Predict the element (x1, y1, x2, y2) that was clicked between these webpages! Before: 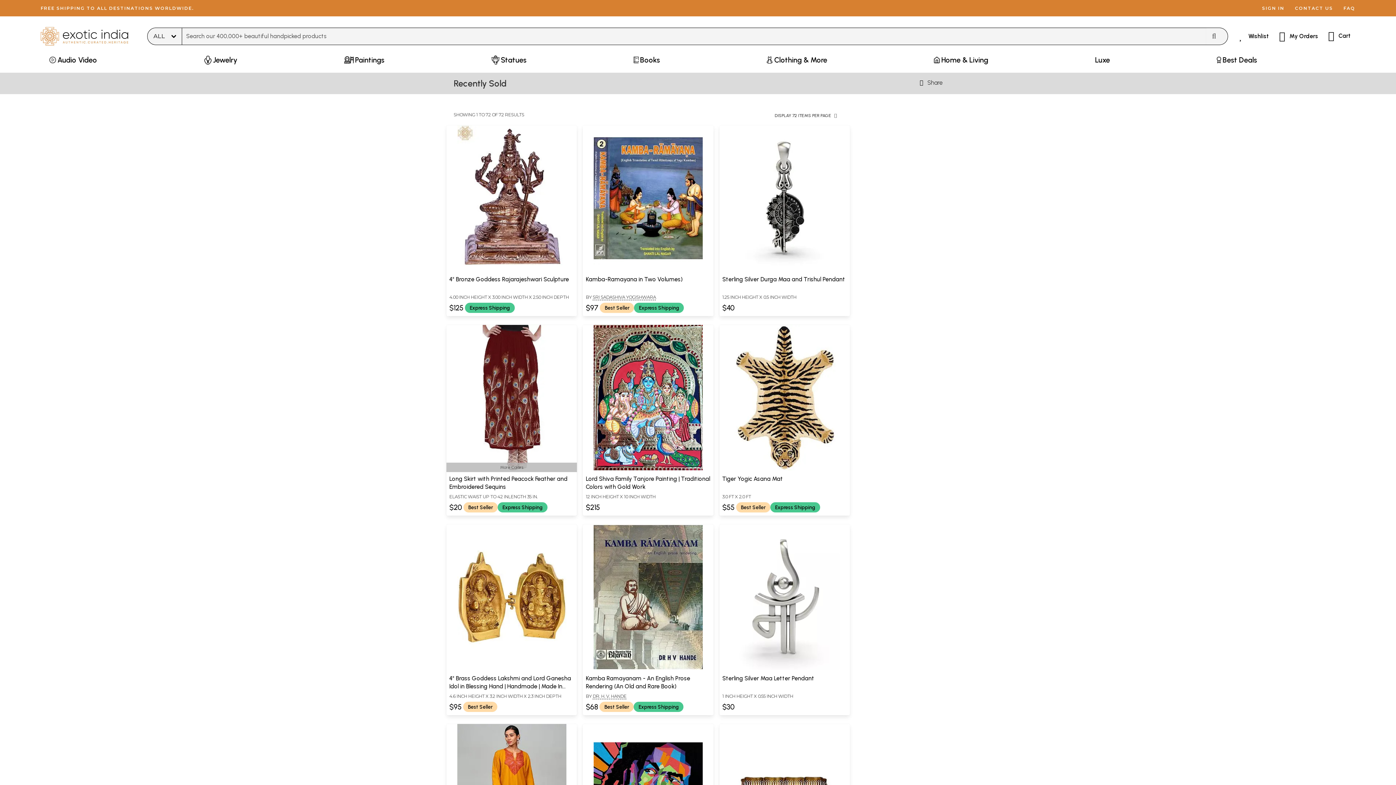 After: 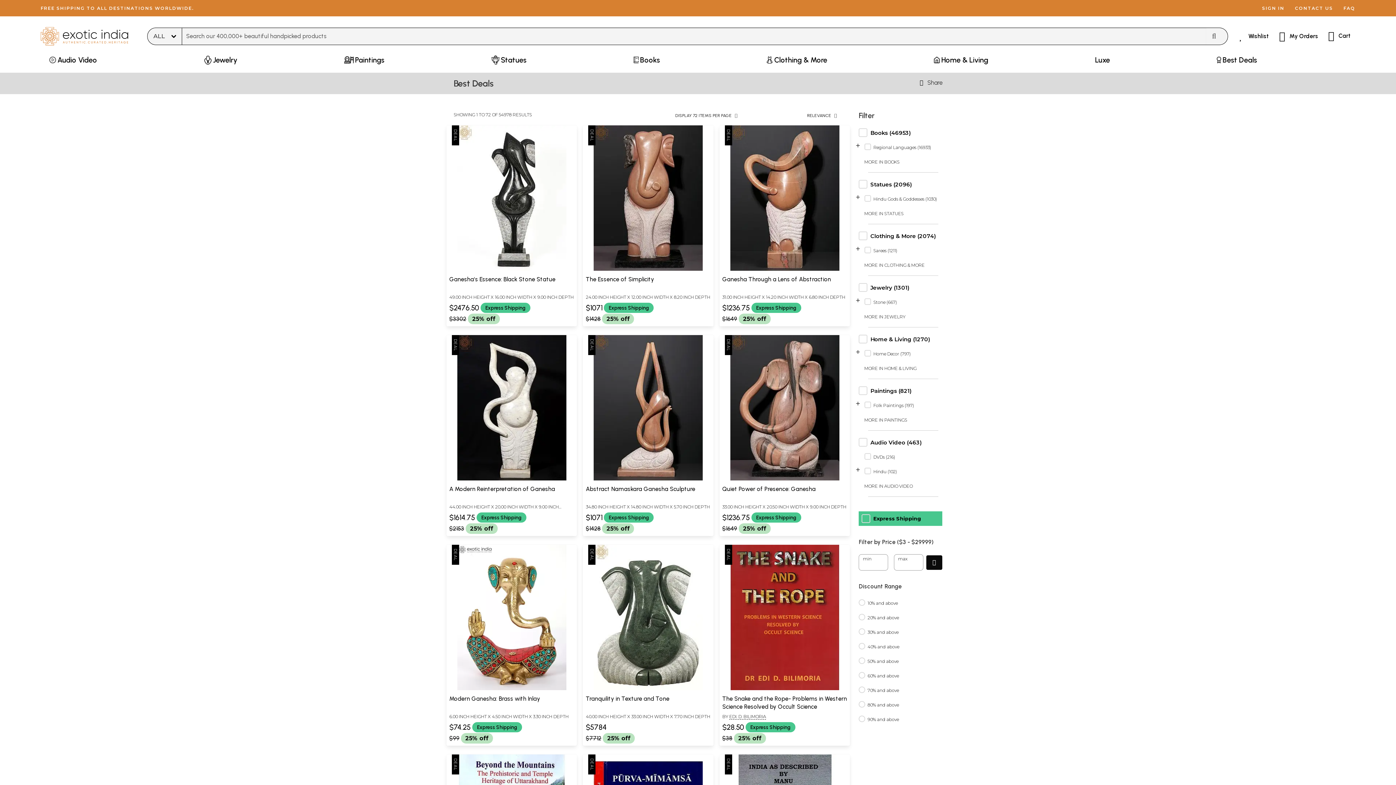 Action: label: Best Deals bbox: (1212, 53, 1261, 72)